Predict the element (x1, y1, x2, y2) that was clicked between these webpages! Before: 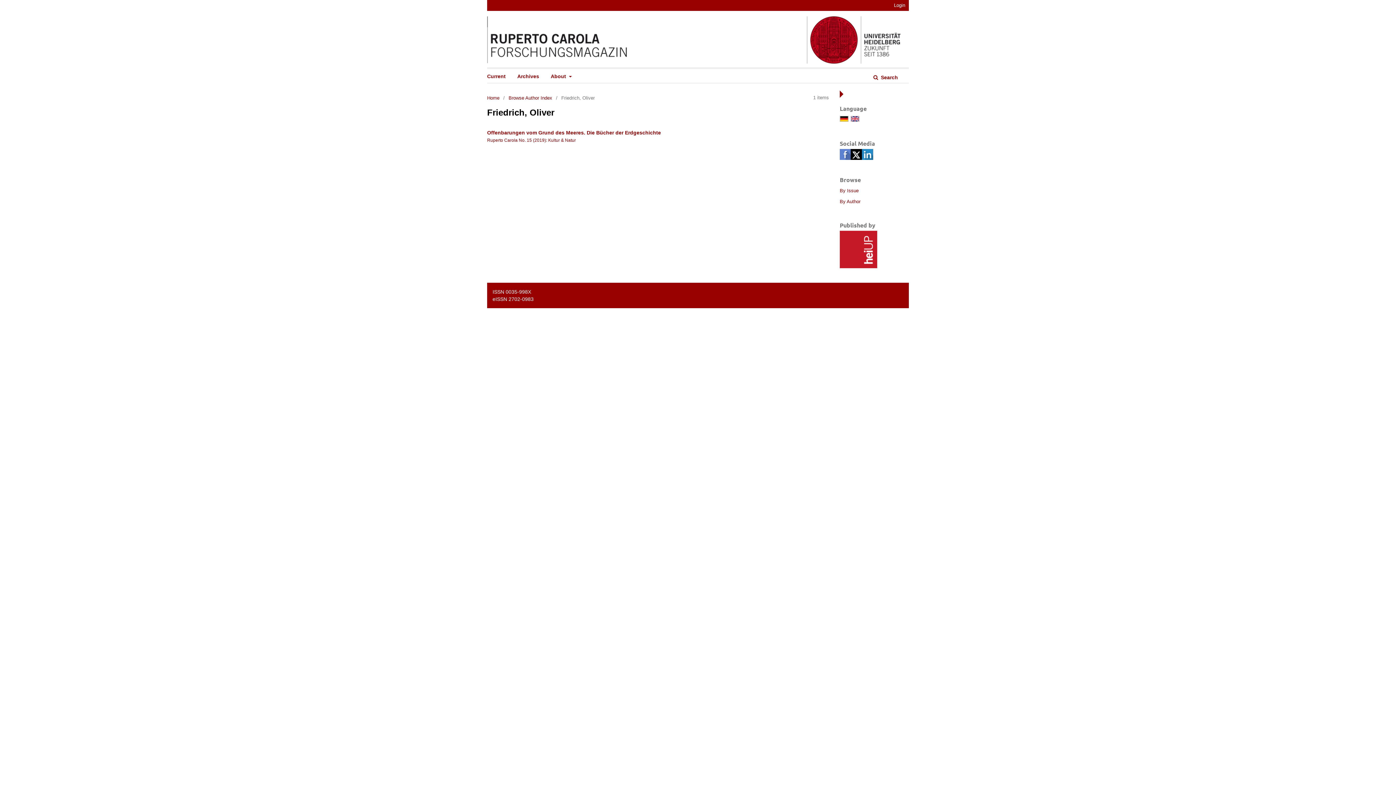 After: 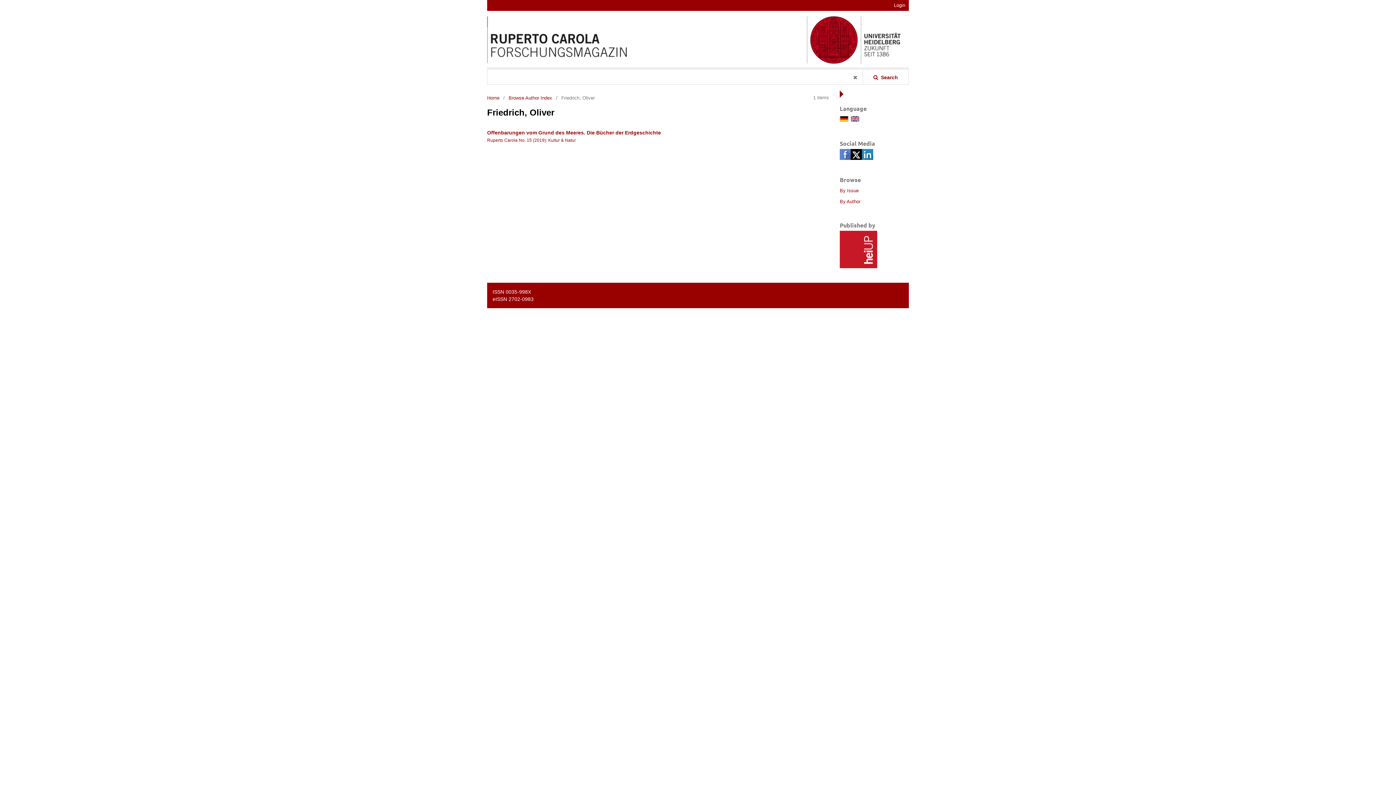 Action: label:  Search bbox: (862, 69, 909, 84)